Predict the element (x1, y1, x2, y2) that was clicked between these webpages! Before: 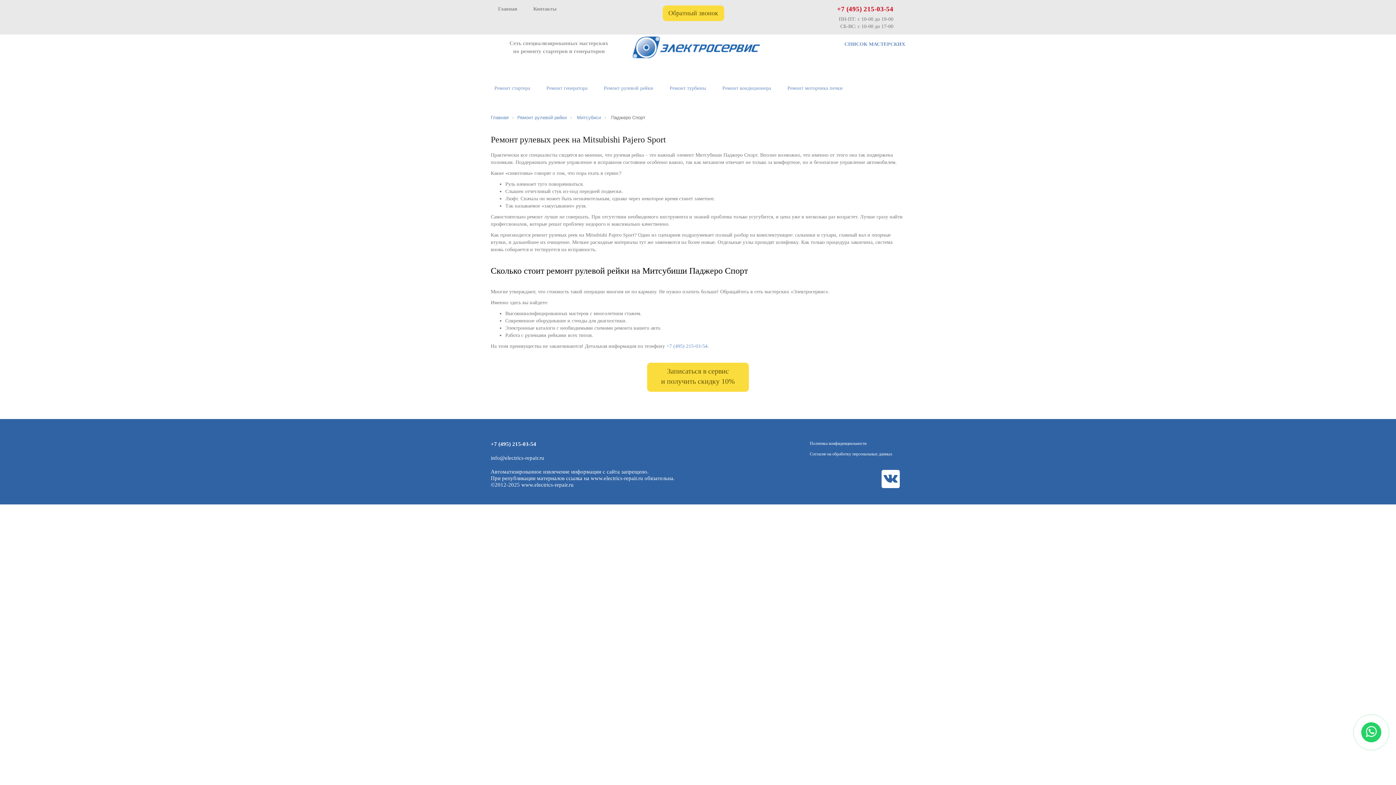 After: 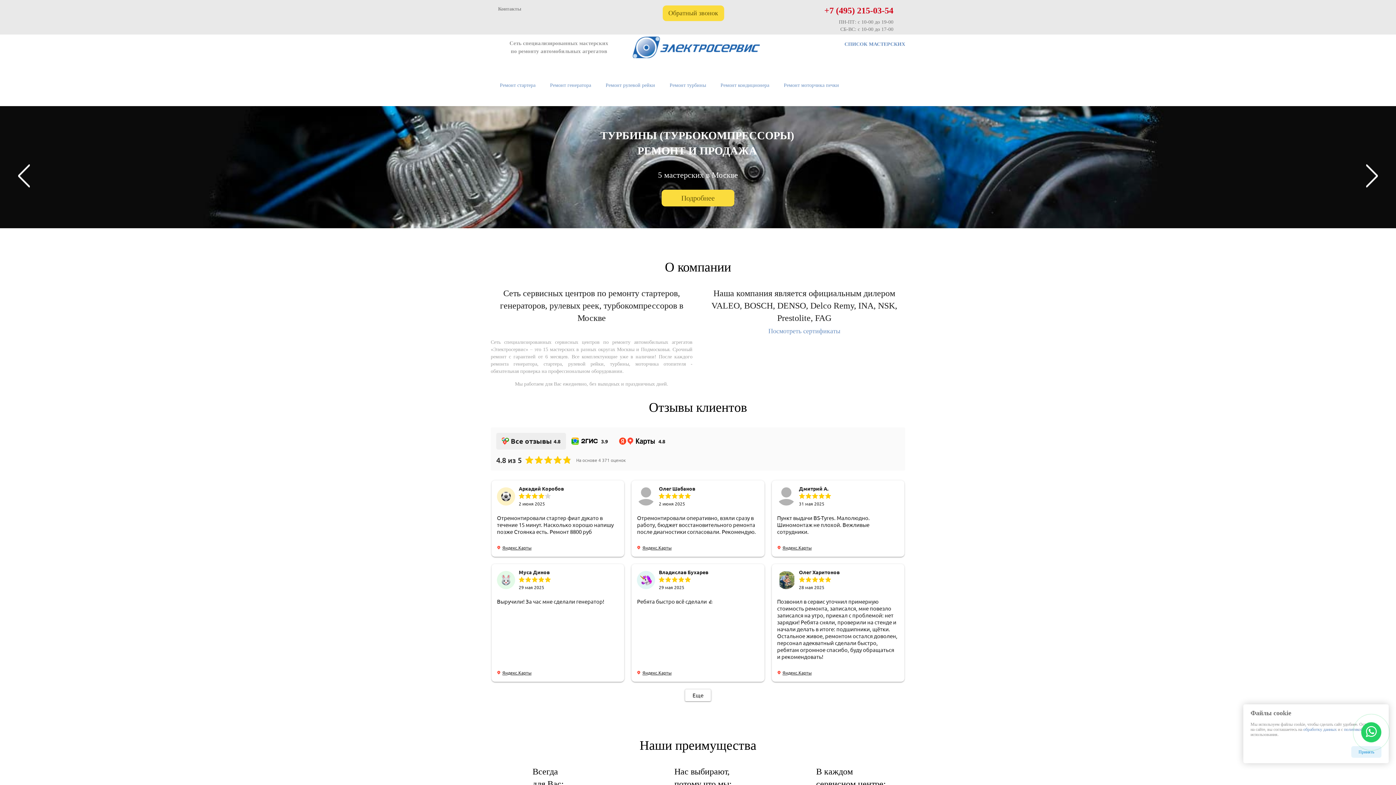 Action: label: Главная bbox: (490, 114, 508, 120)